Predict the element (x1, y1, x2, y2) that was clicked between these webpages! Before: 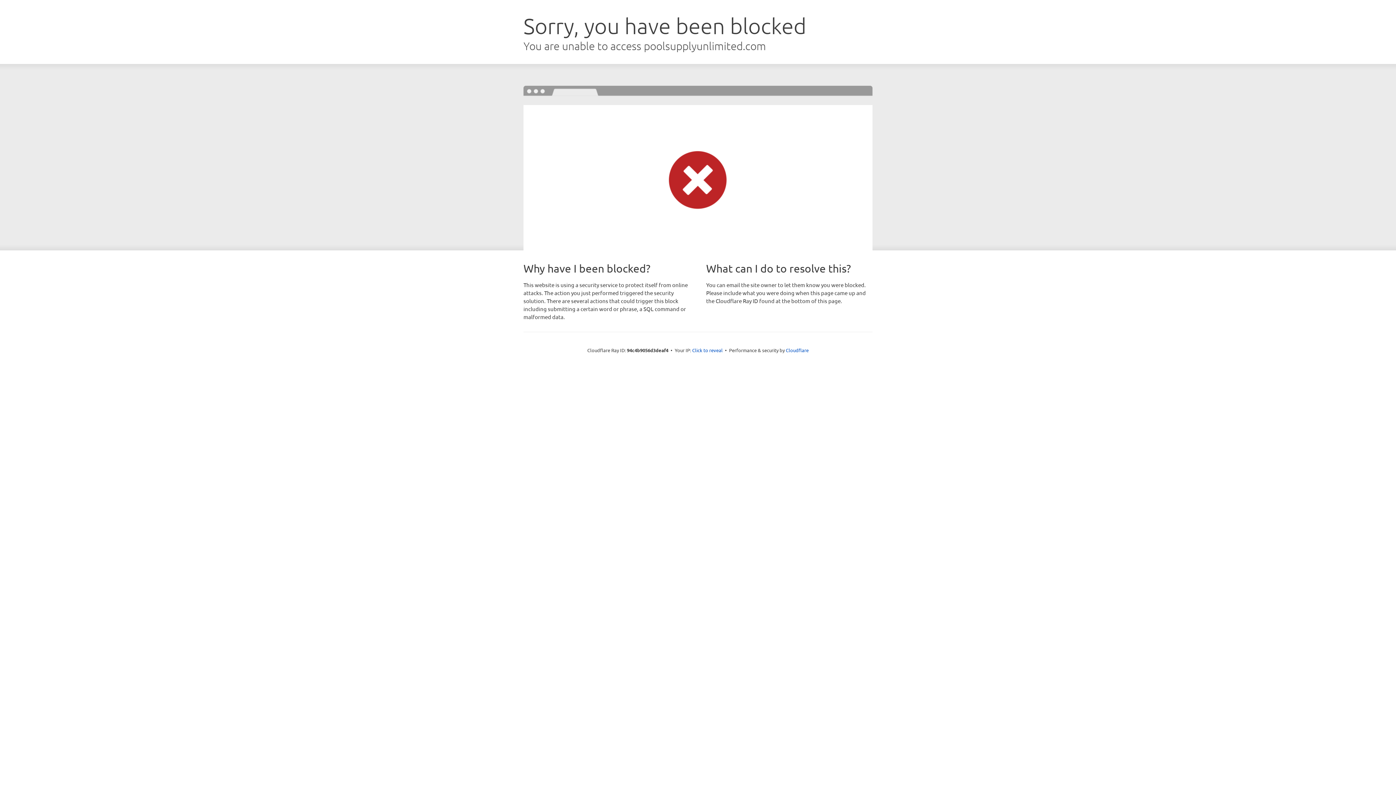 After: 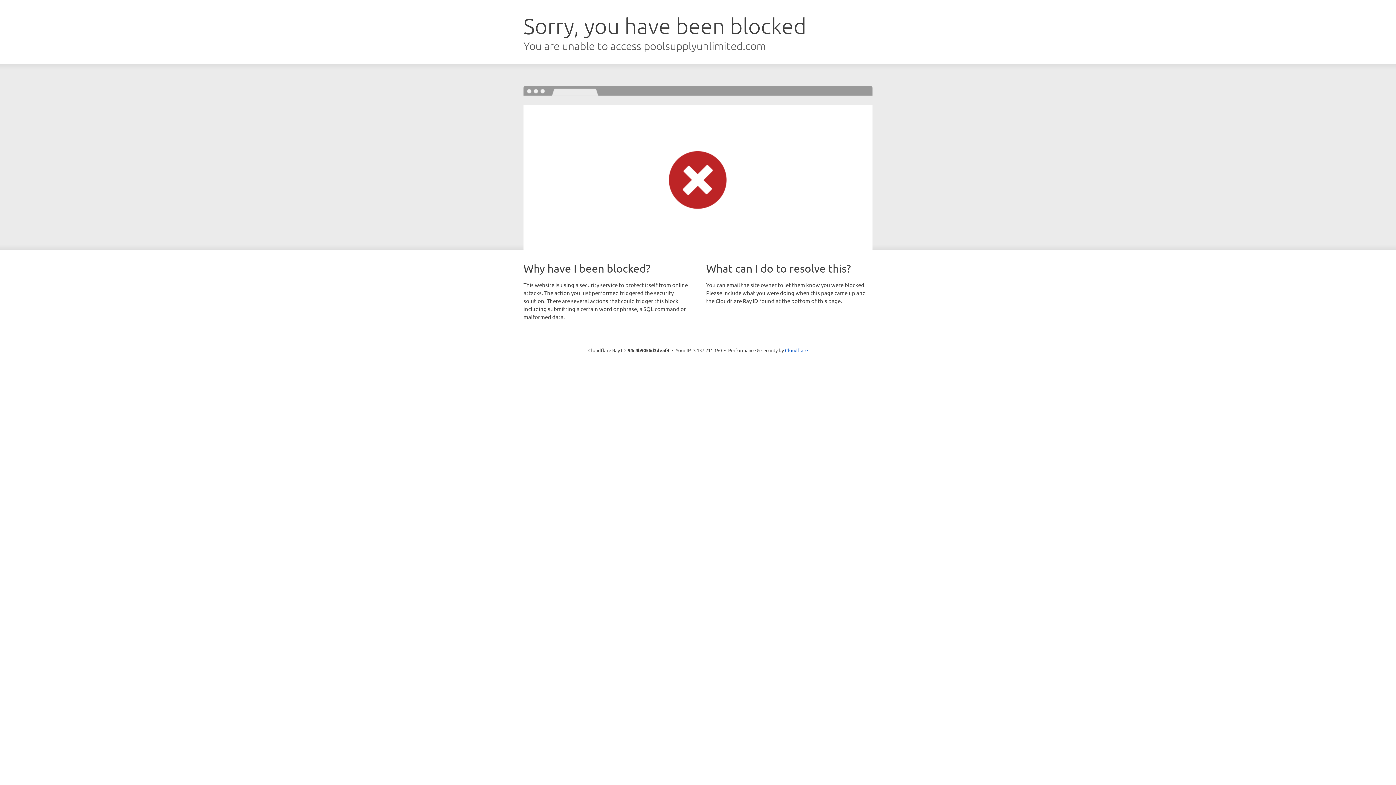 Action: bbox: (692, 346, 722, 353) label: Click to reveal